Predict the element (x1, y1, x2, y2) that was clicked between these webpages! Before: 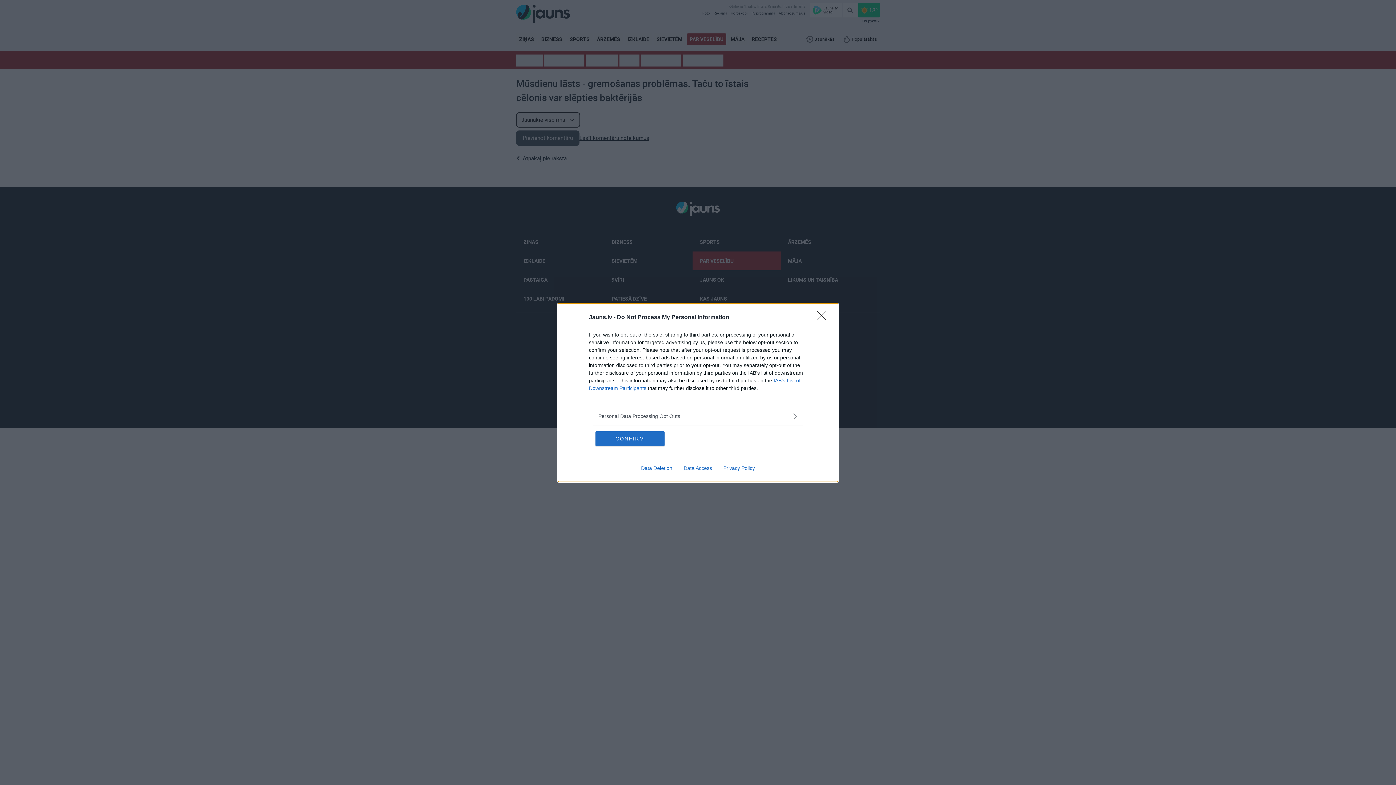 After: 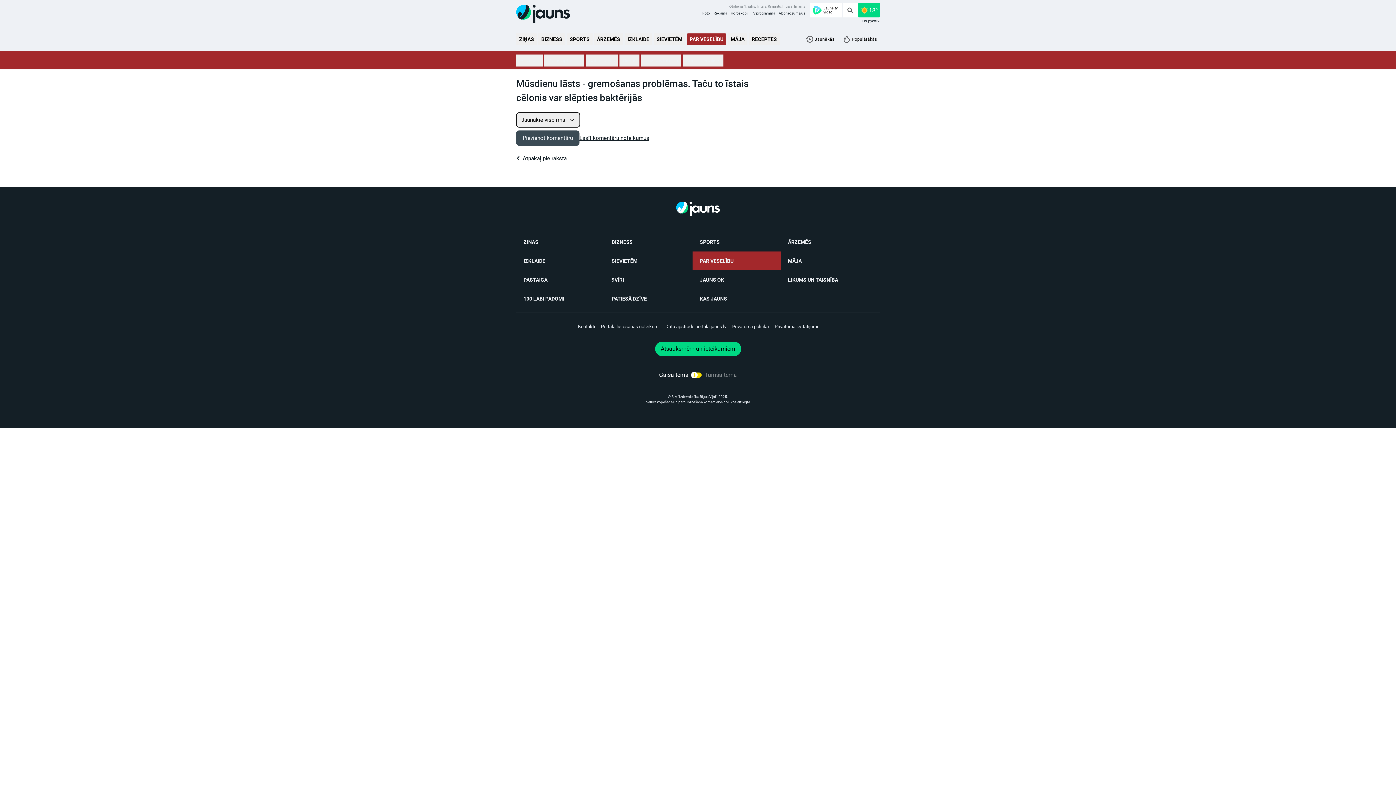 Action: label: Close bbox: (817, 310, 830, 324)